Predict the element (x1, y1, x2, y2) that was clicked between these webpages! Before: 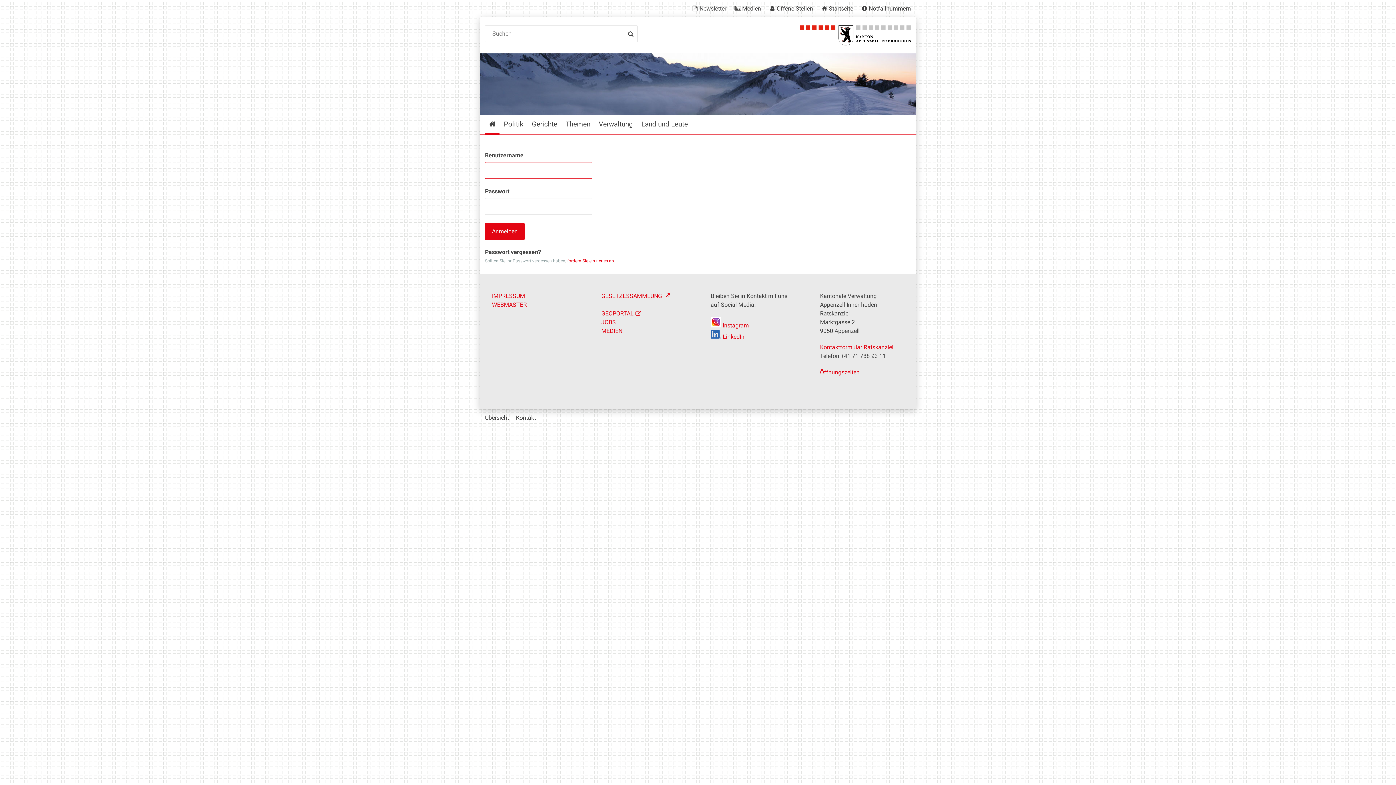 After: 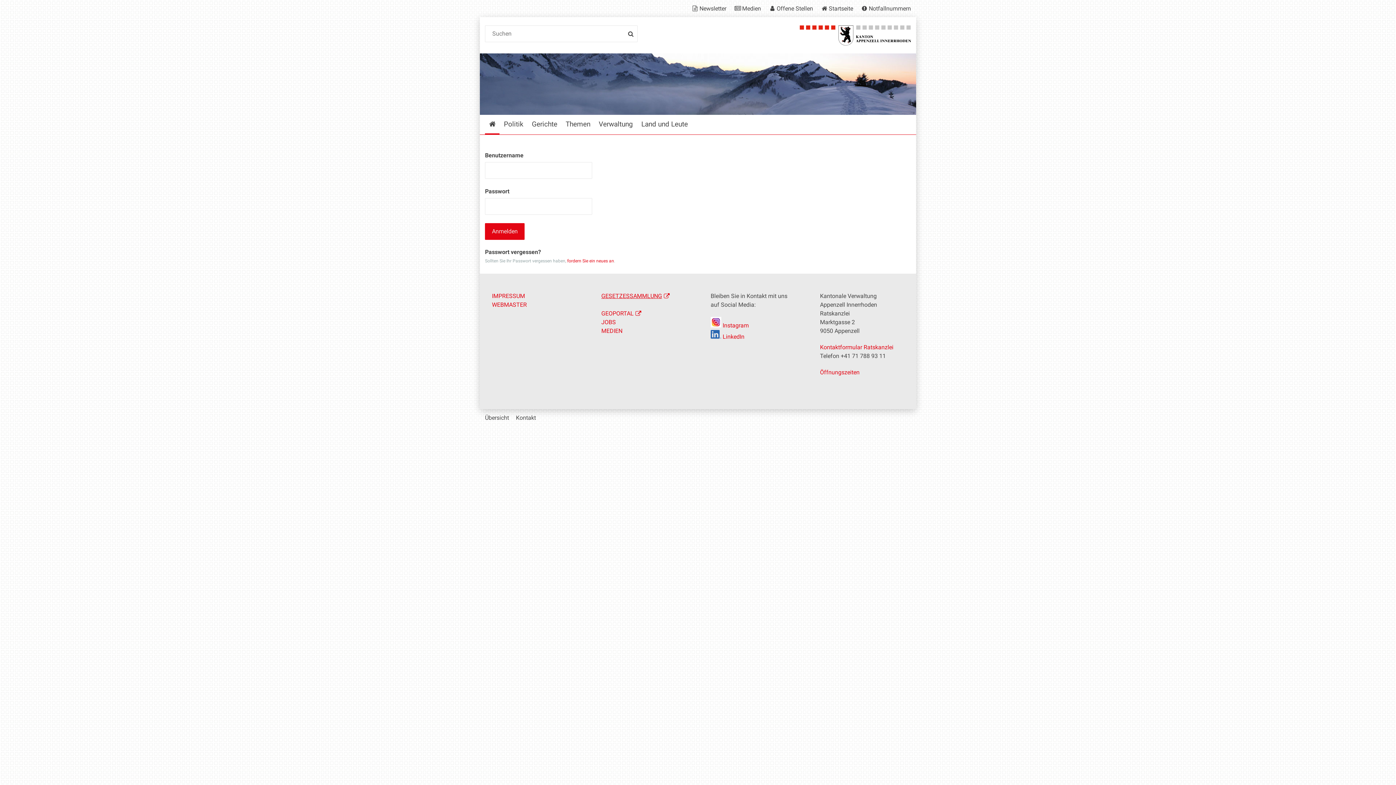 Action: bbox: (601, 292, 669, 299) label: GESETZESSAMMLUNG